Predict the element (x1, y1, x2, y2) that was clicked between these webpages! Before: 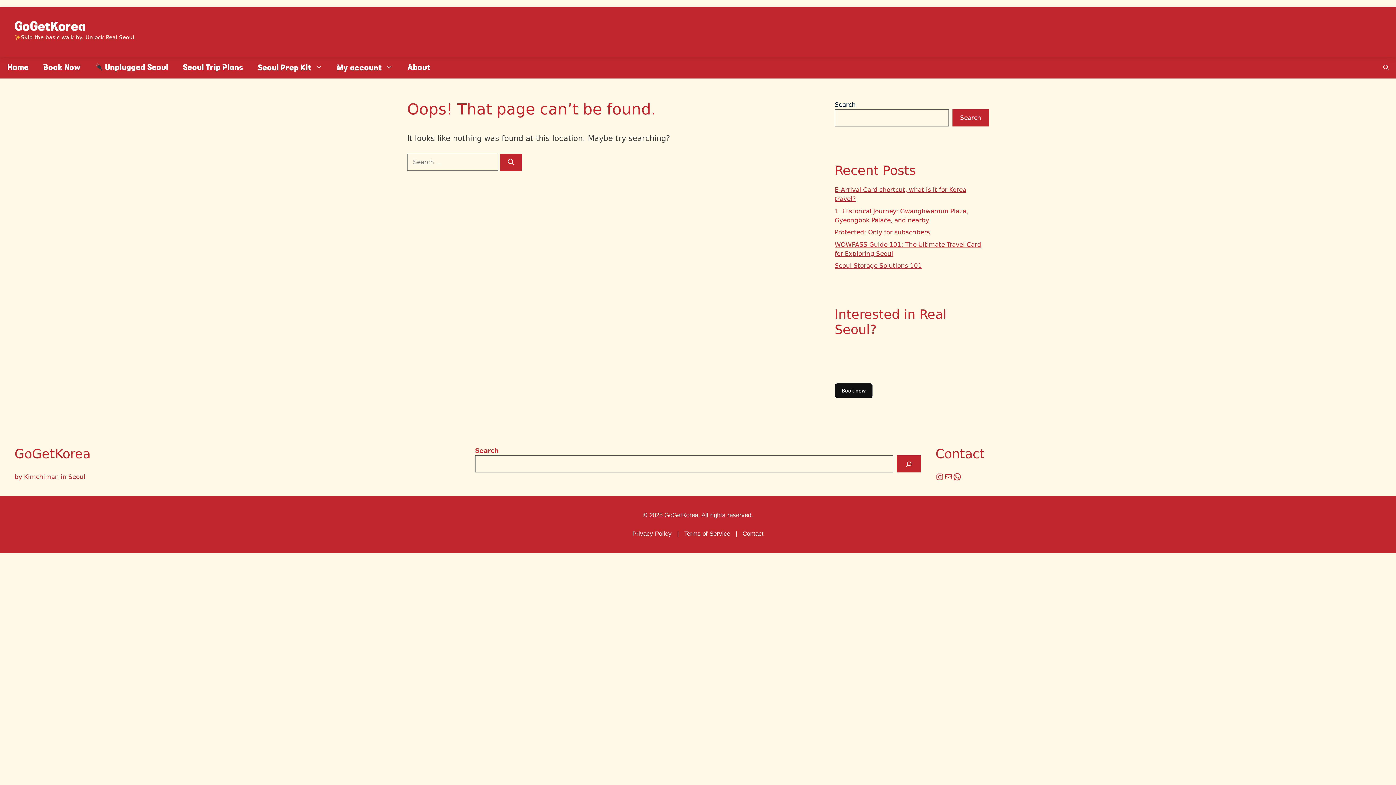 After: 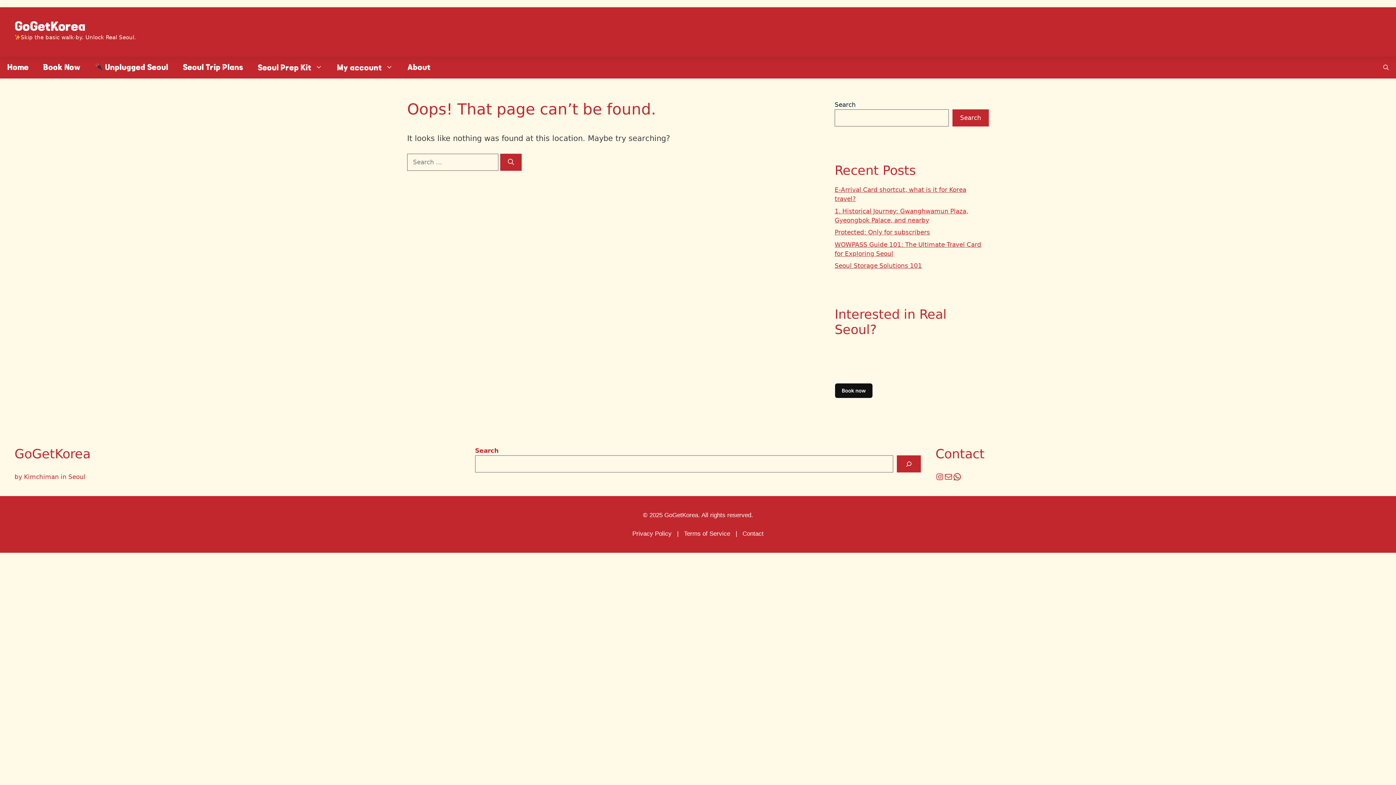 Action: label: Mail bbox: (944, 472, 953, 481)